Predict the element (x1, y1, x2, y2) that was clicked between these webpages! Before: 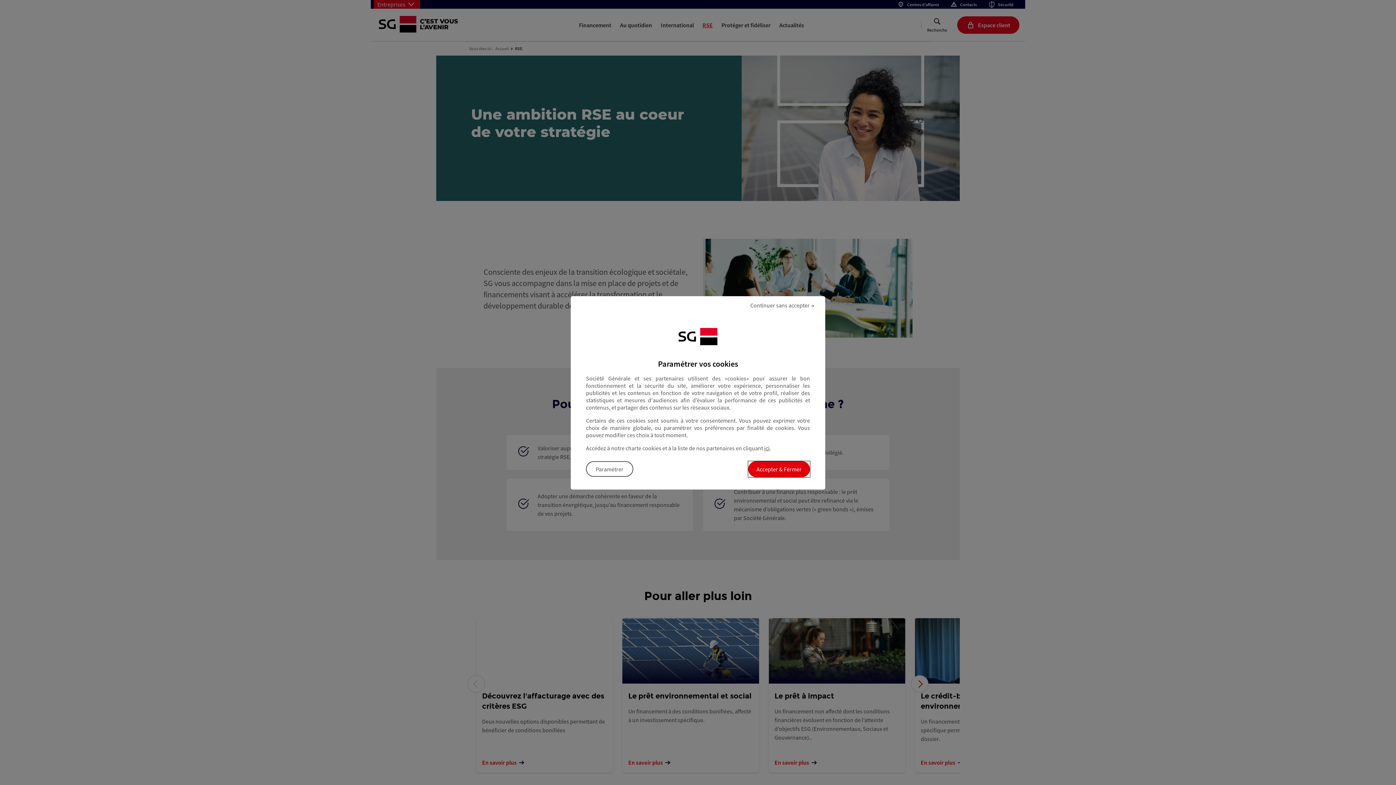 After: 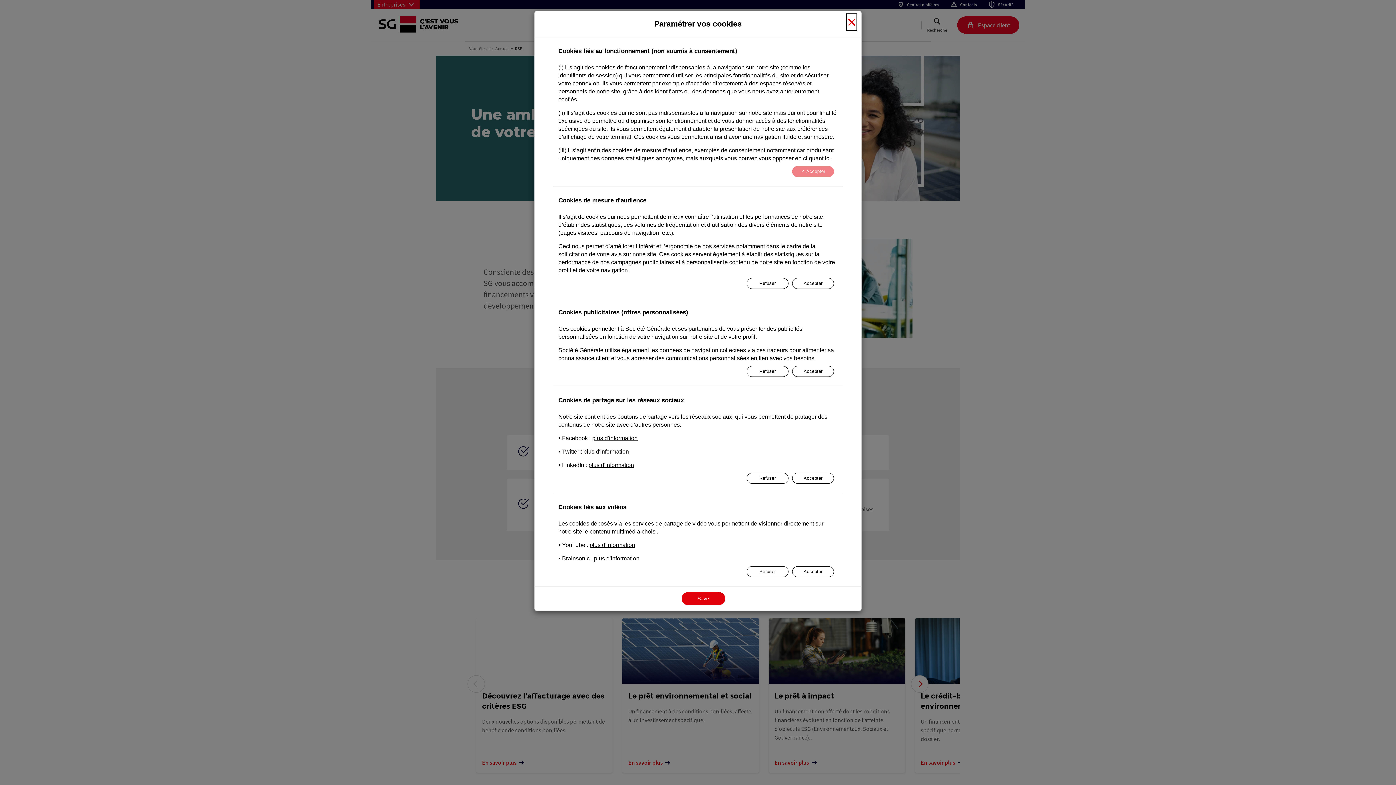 Action: label: Paramétrer vos cookies bbox: (586, 461, 633, 477)